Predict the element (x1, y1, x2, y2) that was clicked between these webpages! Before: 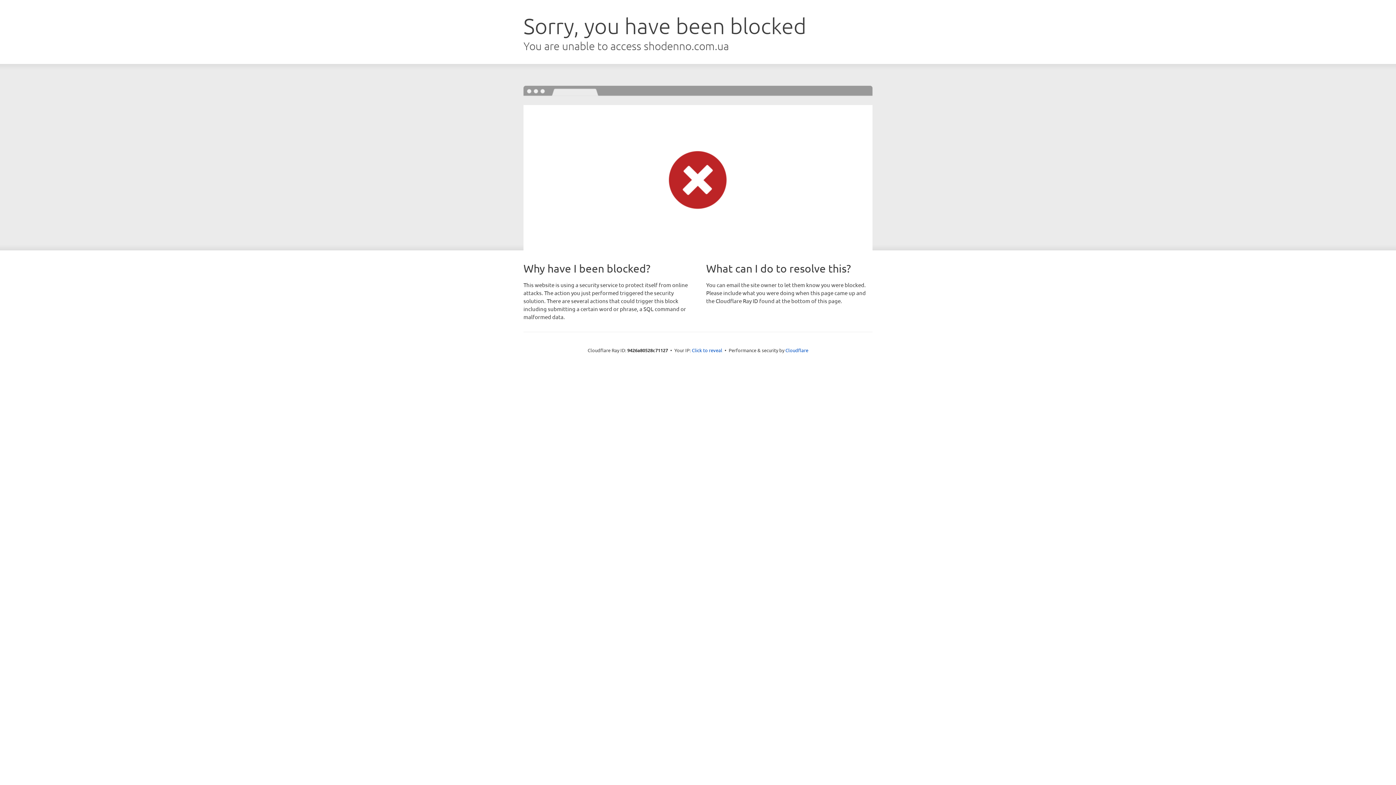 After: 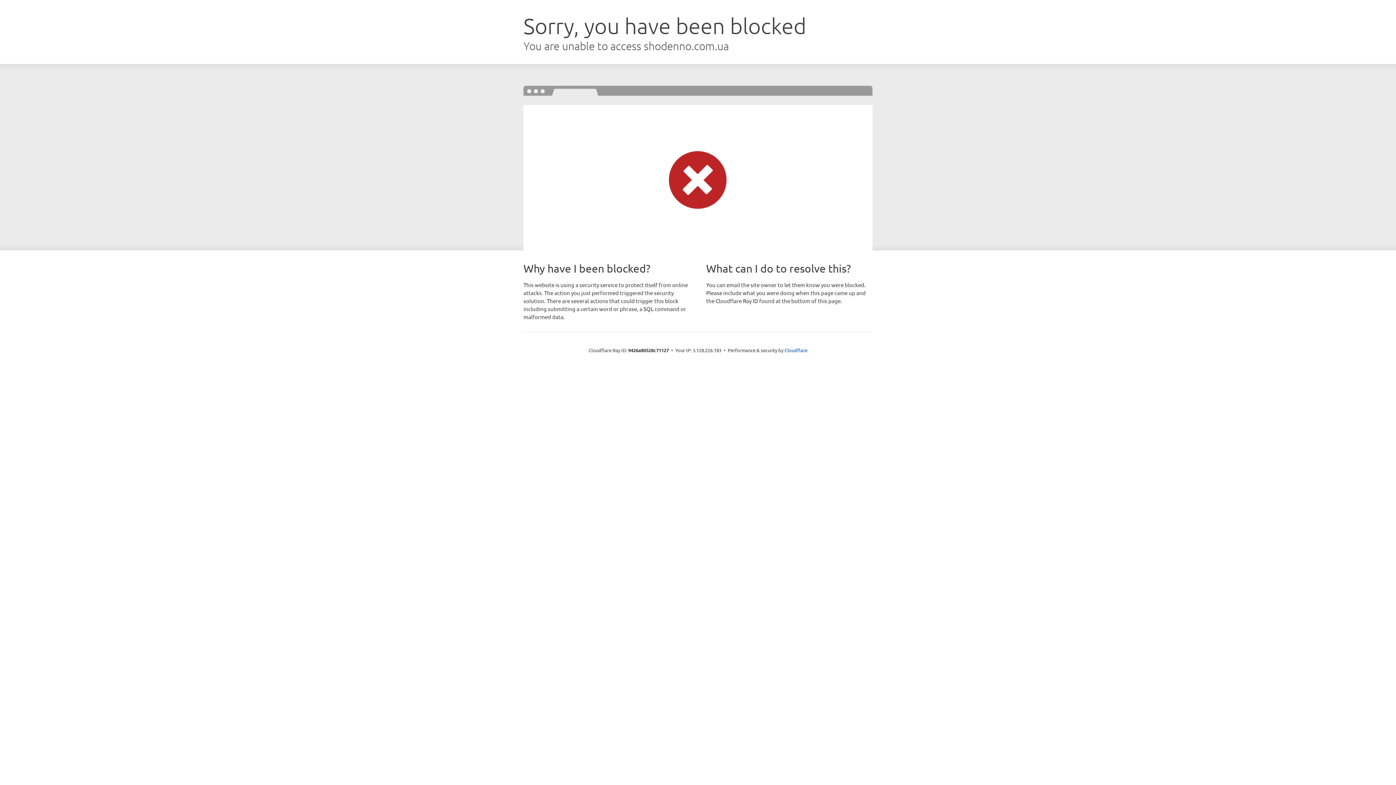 Action: label: Click to reveal bbox: (692, 346, 722, 353)